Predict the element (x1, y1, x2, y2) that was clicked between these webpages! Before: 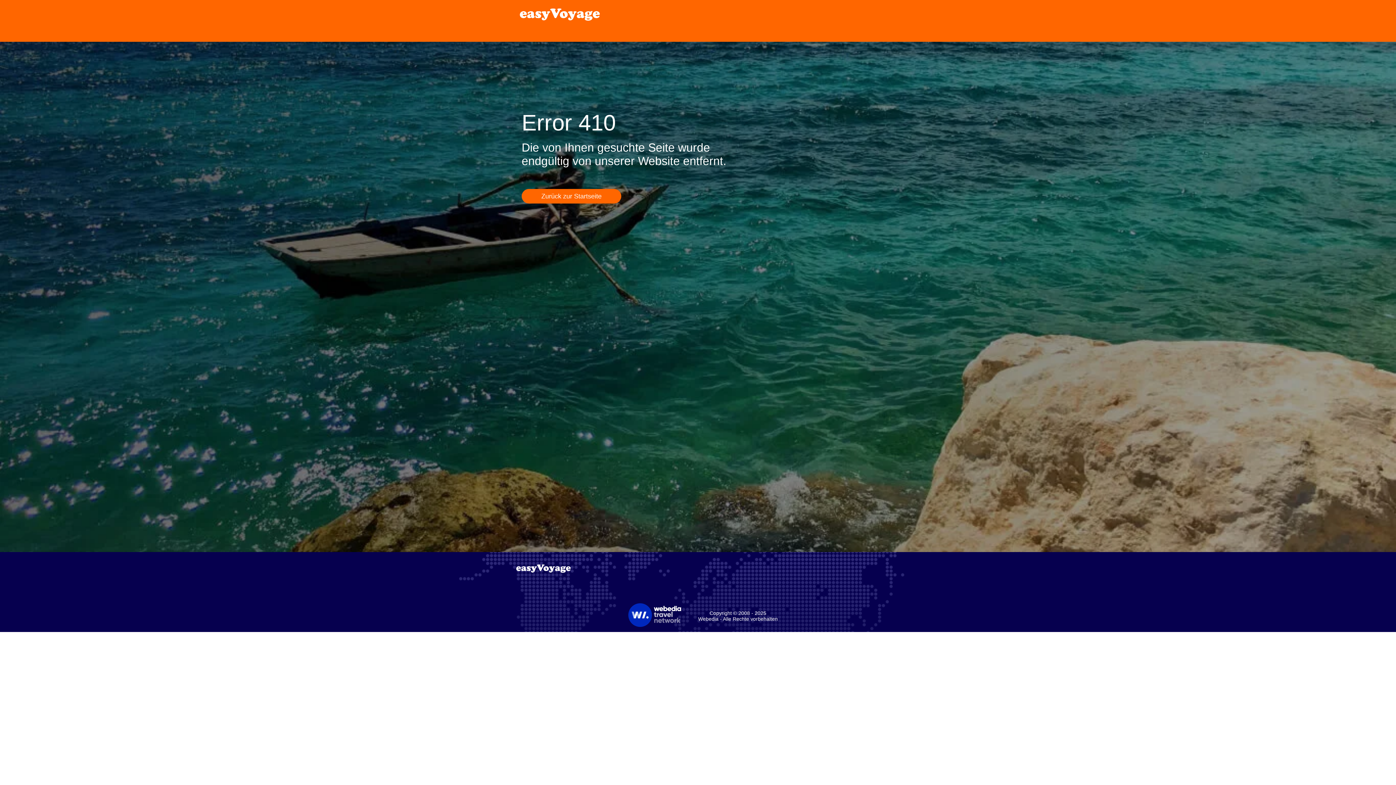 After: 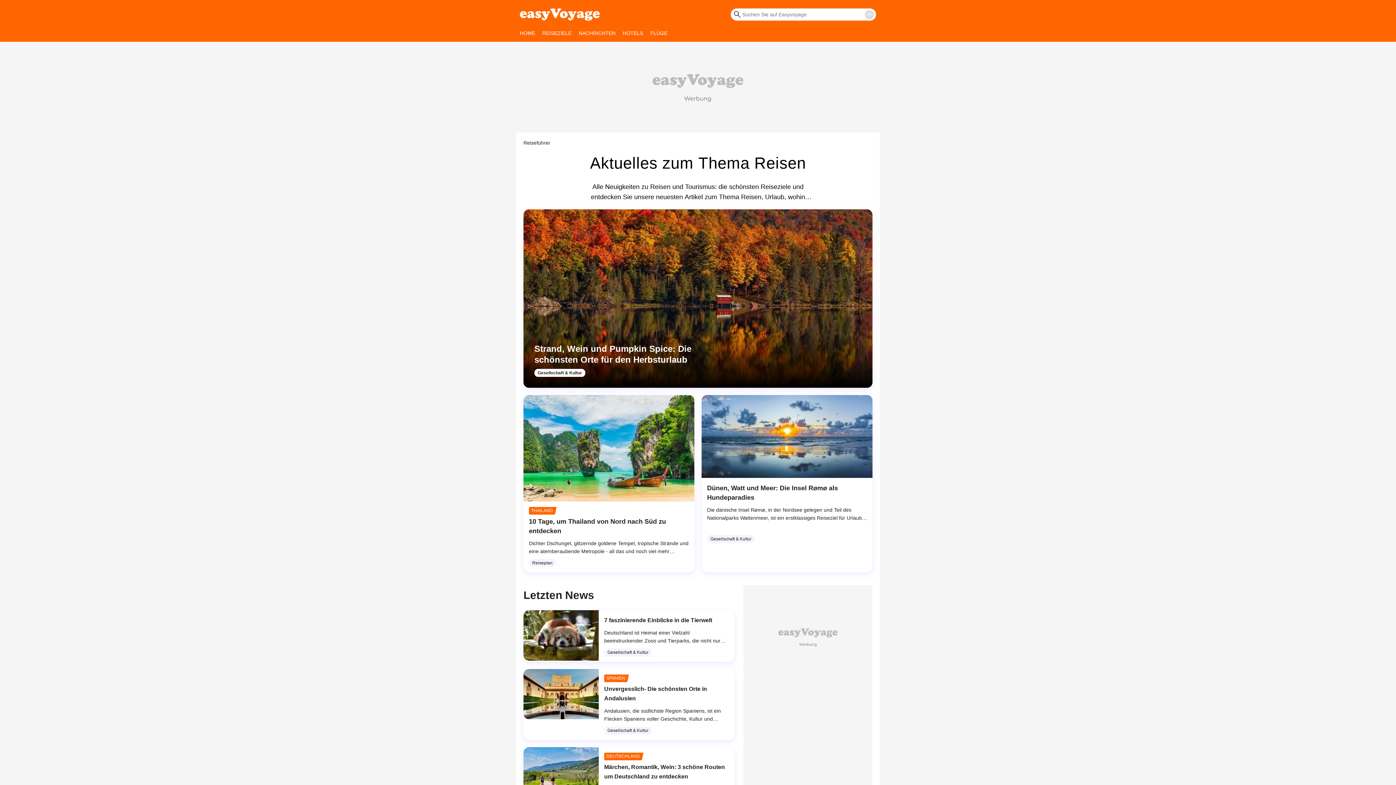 Action: label: Accueil bbox: (520, 5, 600, 23)